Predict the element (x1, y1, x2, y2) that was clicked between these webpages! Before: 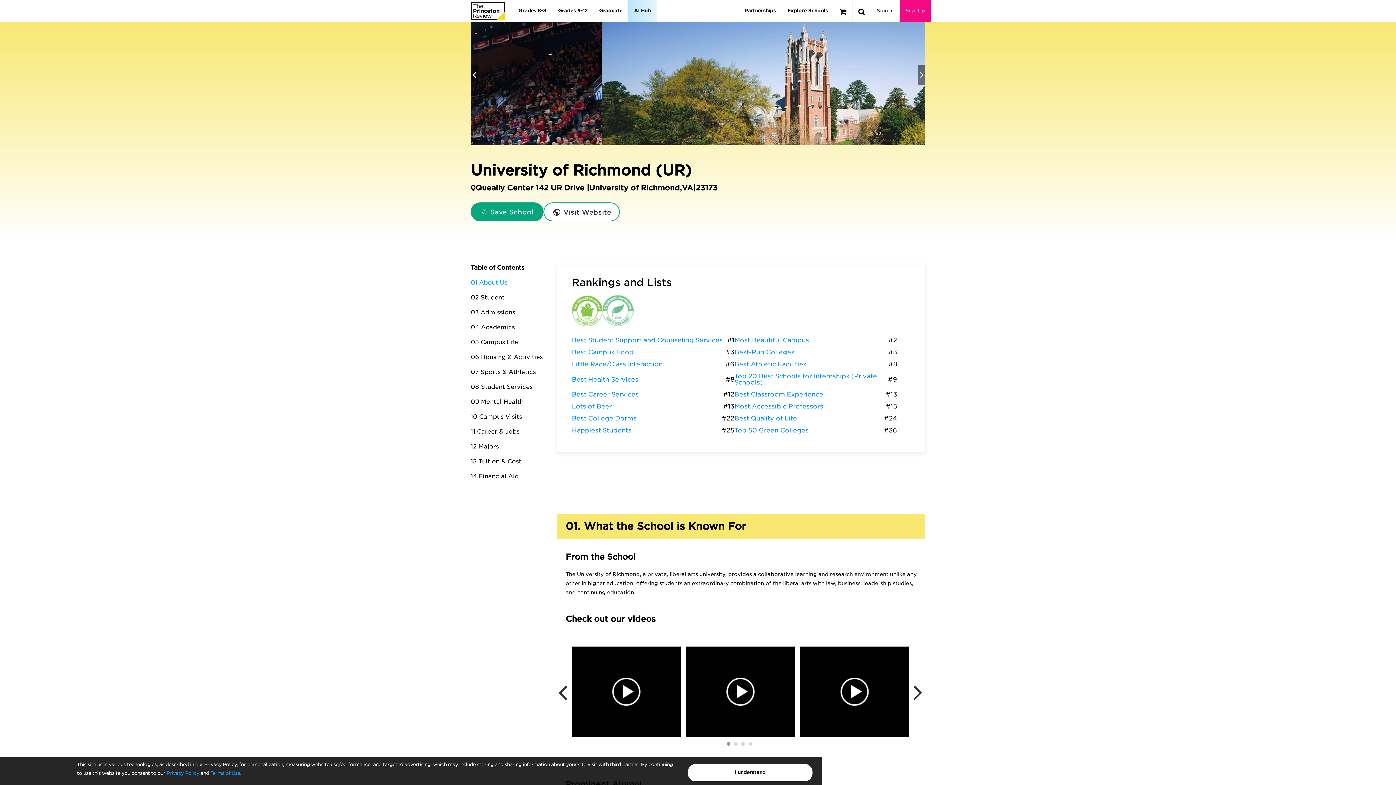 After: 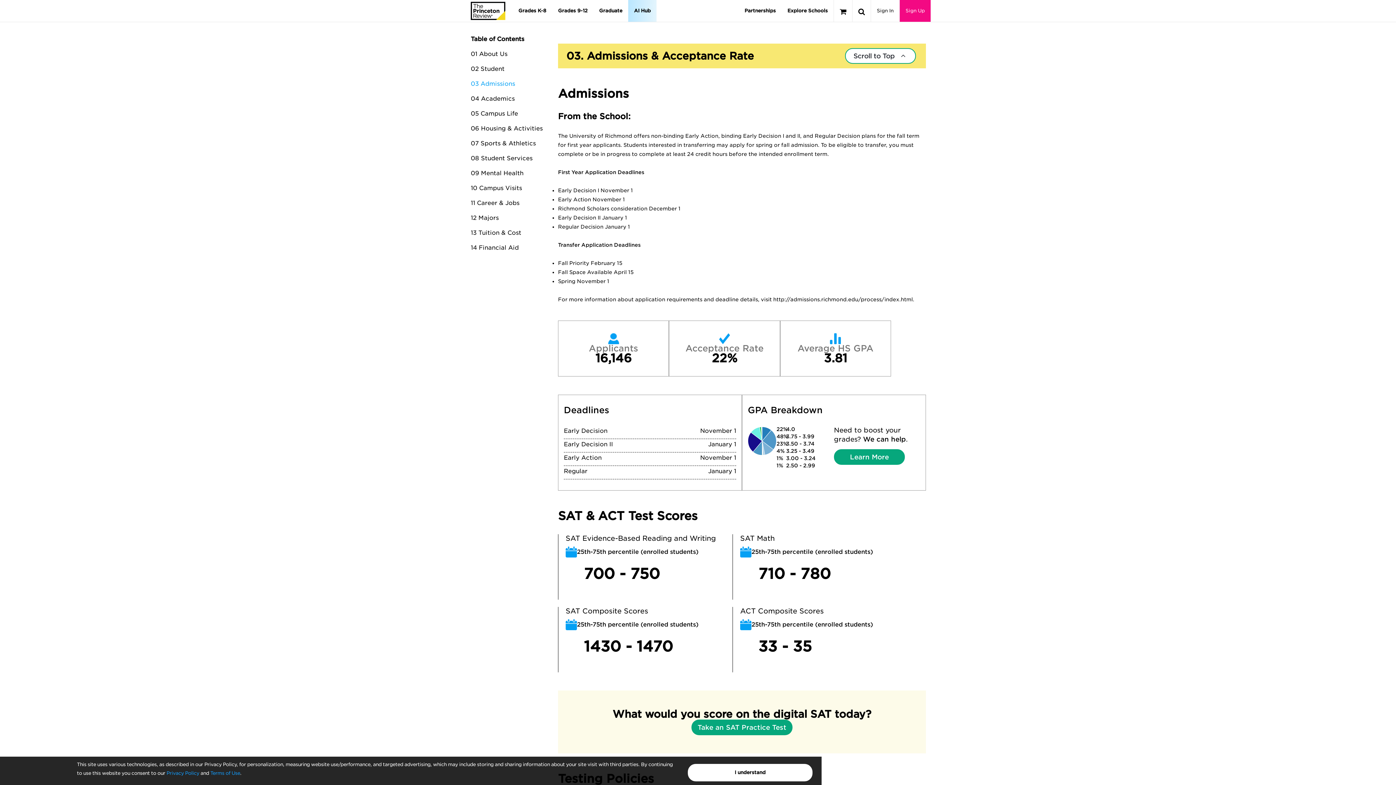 Action: label: 03 Admissions bbox: (470, 309, 515, 316)